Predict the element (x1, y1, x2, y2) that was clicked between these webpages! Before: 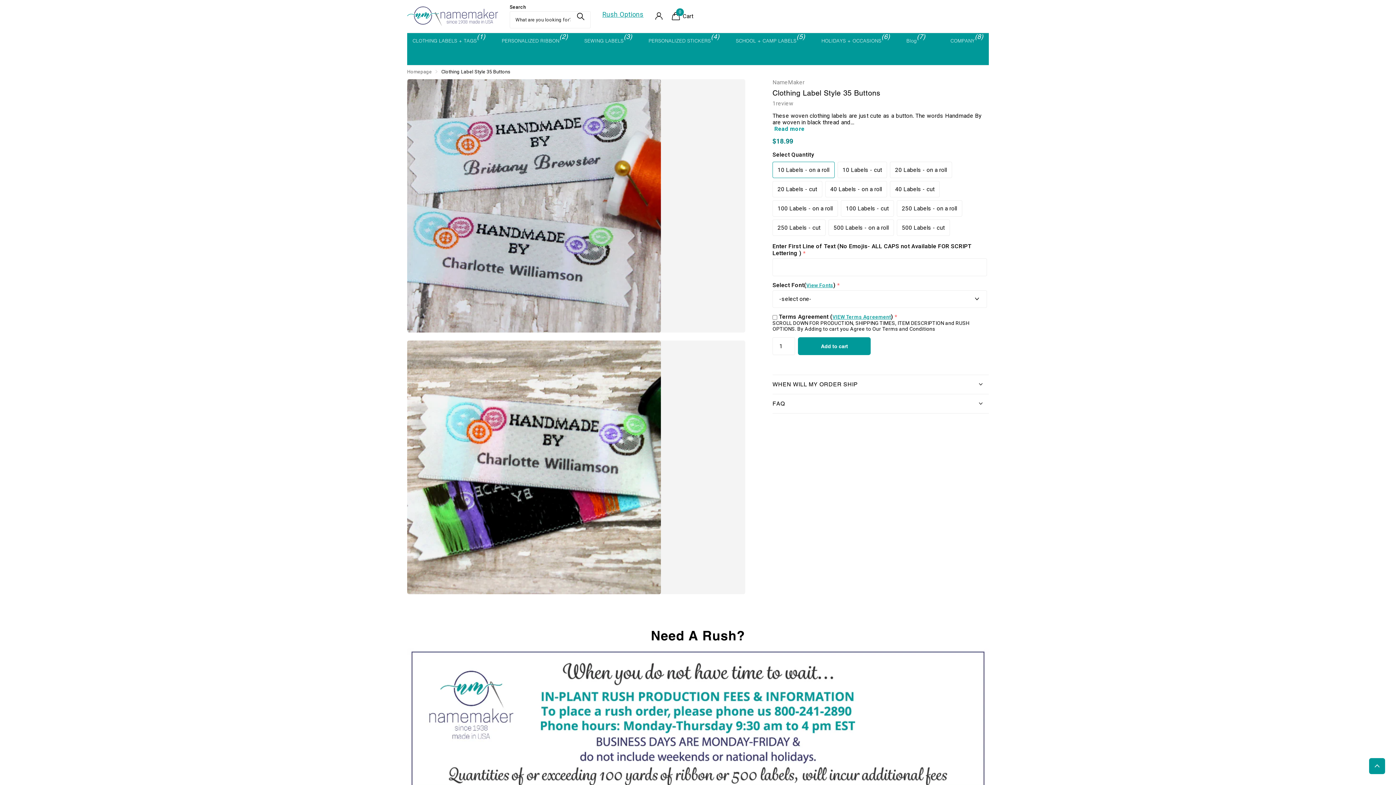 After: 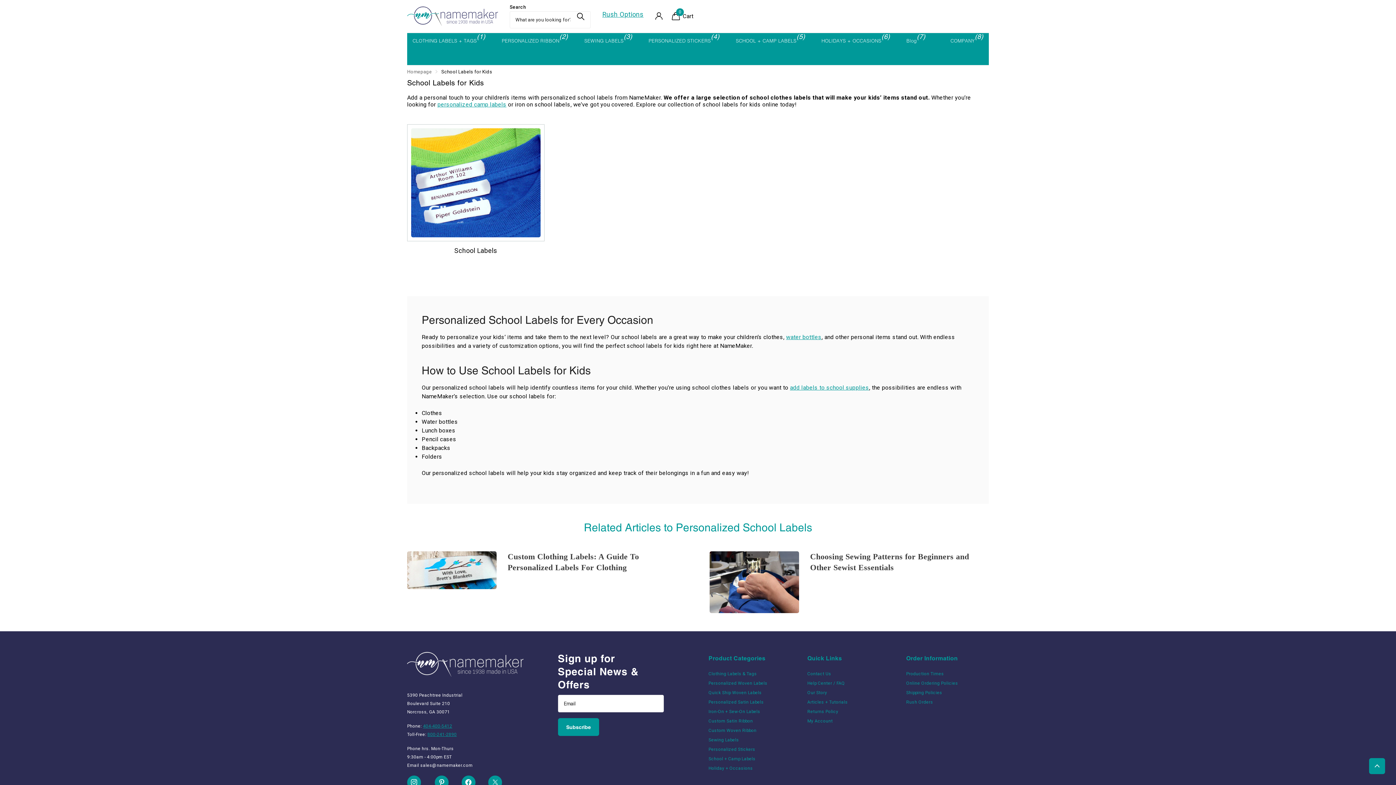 Action: bbox: (736, 32, 796, 48) label: SCHOOL + CAMP LABELS